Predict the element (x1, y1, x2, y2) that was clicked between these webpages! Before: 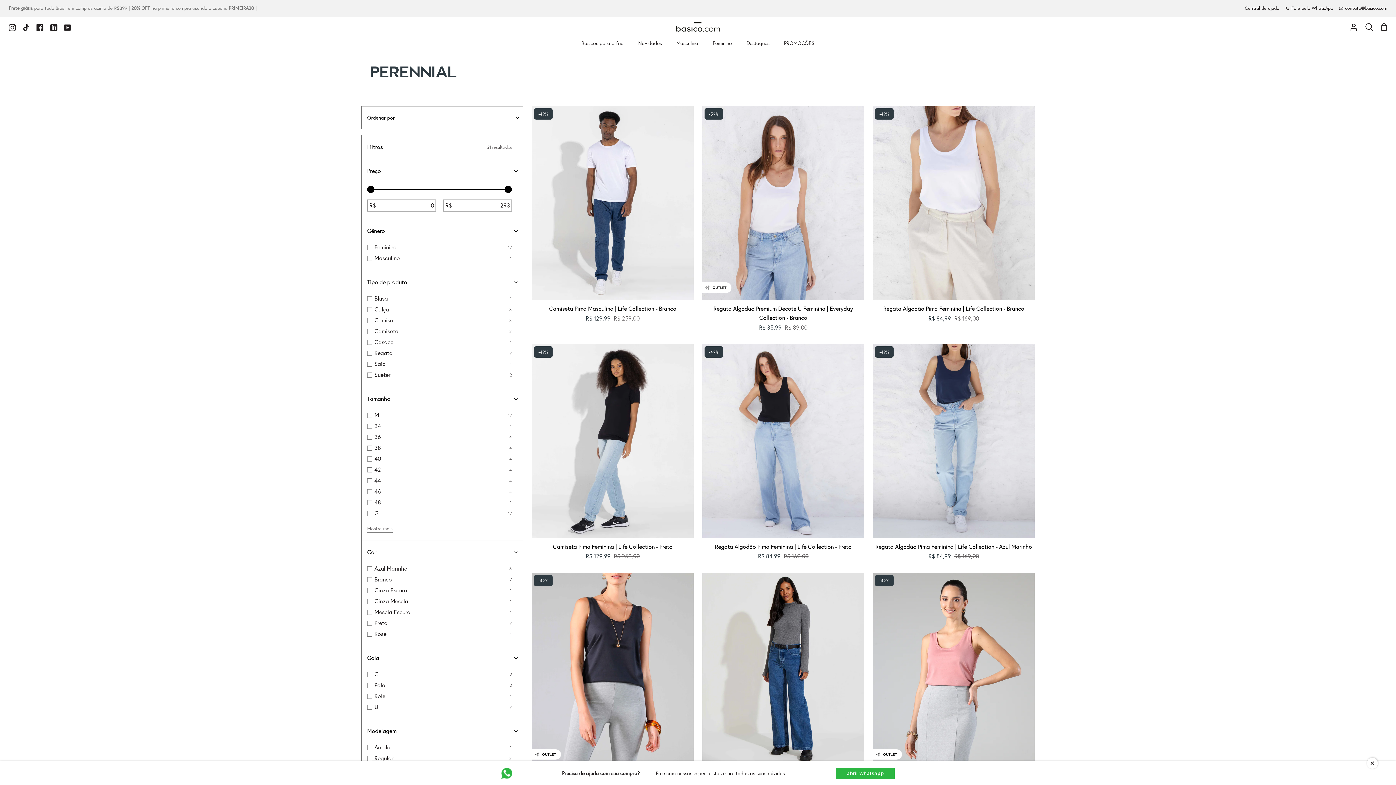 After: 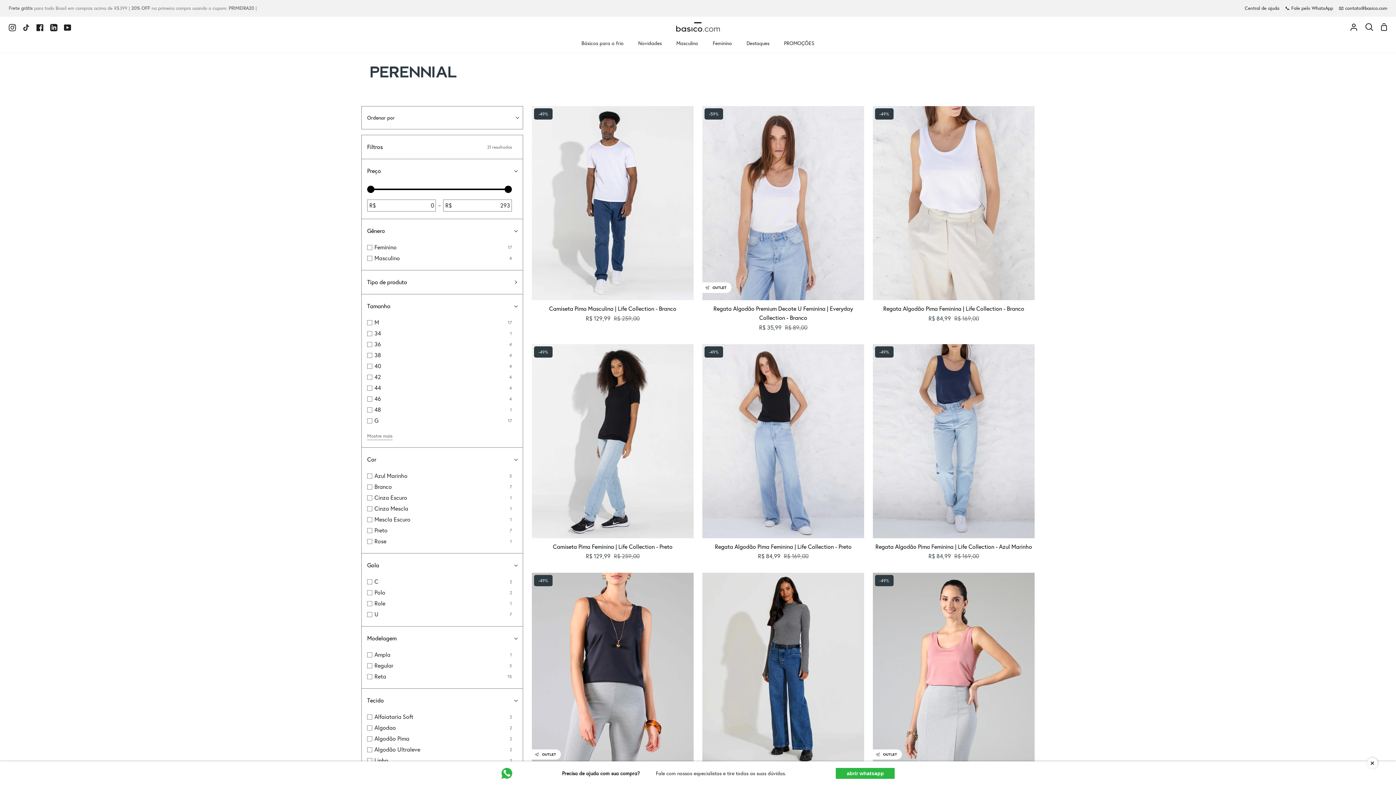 Action: label: Tipo de produto
Expandir menu
Esconder o menu bbox: (361, 270, 522, 294)